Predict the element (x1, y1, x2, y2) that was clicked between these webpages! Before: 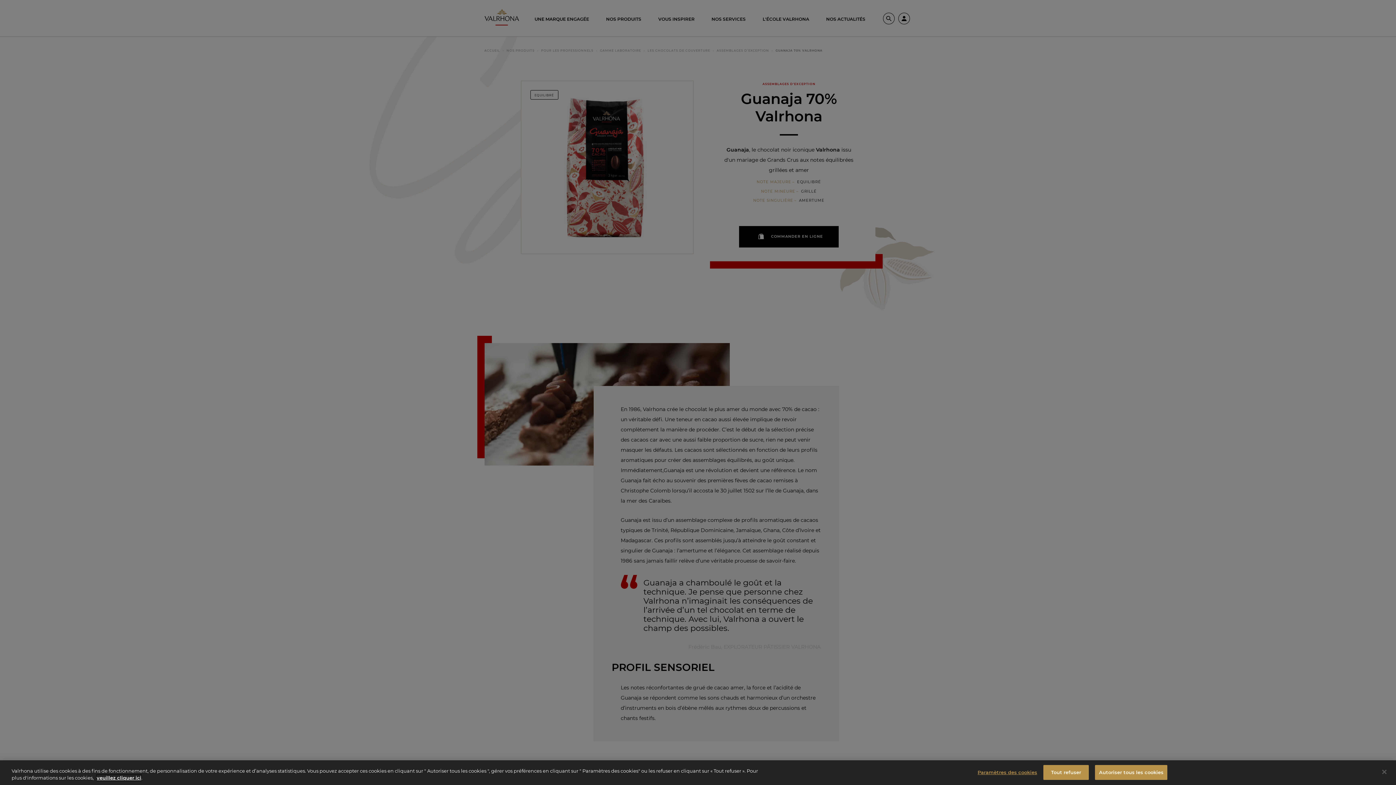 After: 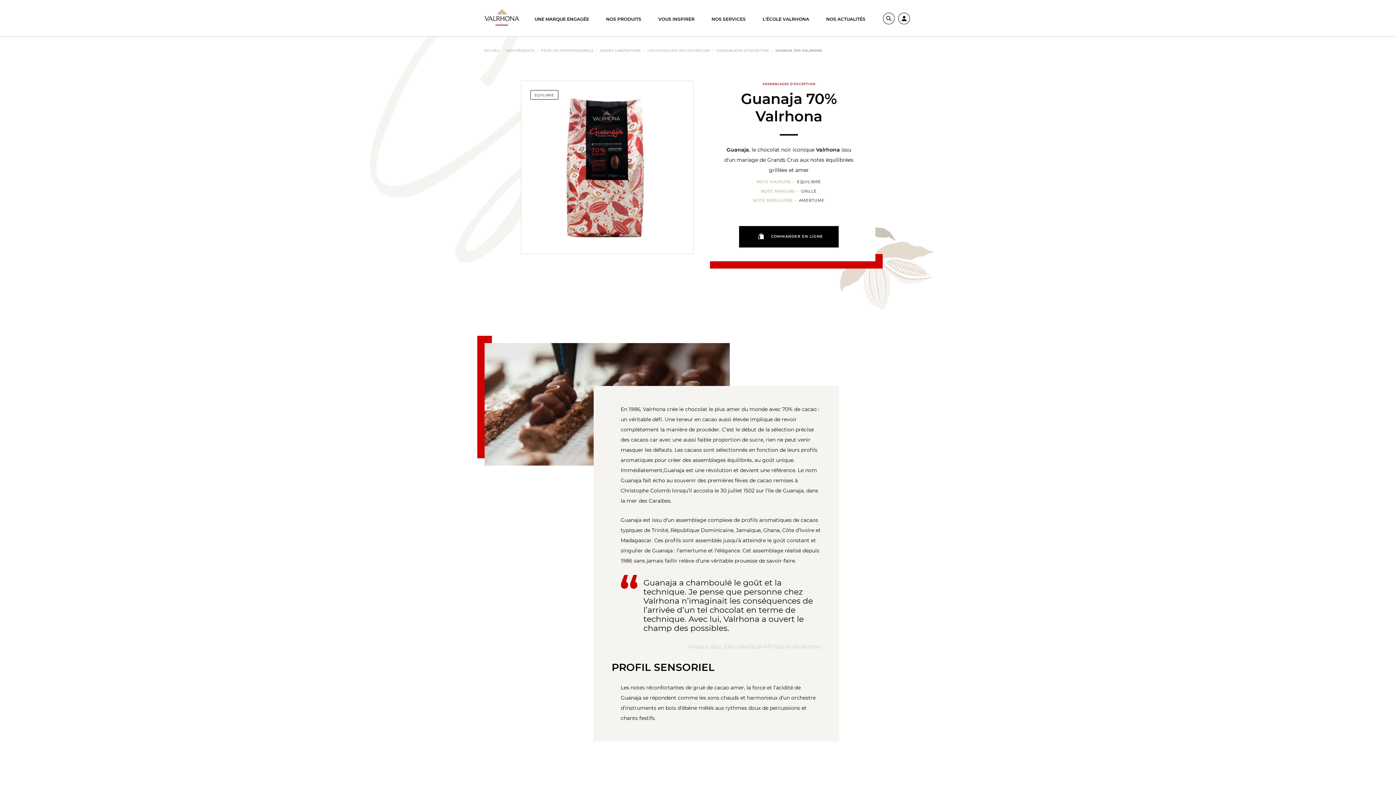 Action: bbox: (1095, 765, 1167, 780) label: Autoriser tous les cookies